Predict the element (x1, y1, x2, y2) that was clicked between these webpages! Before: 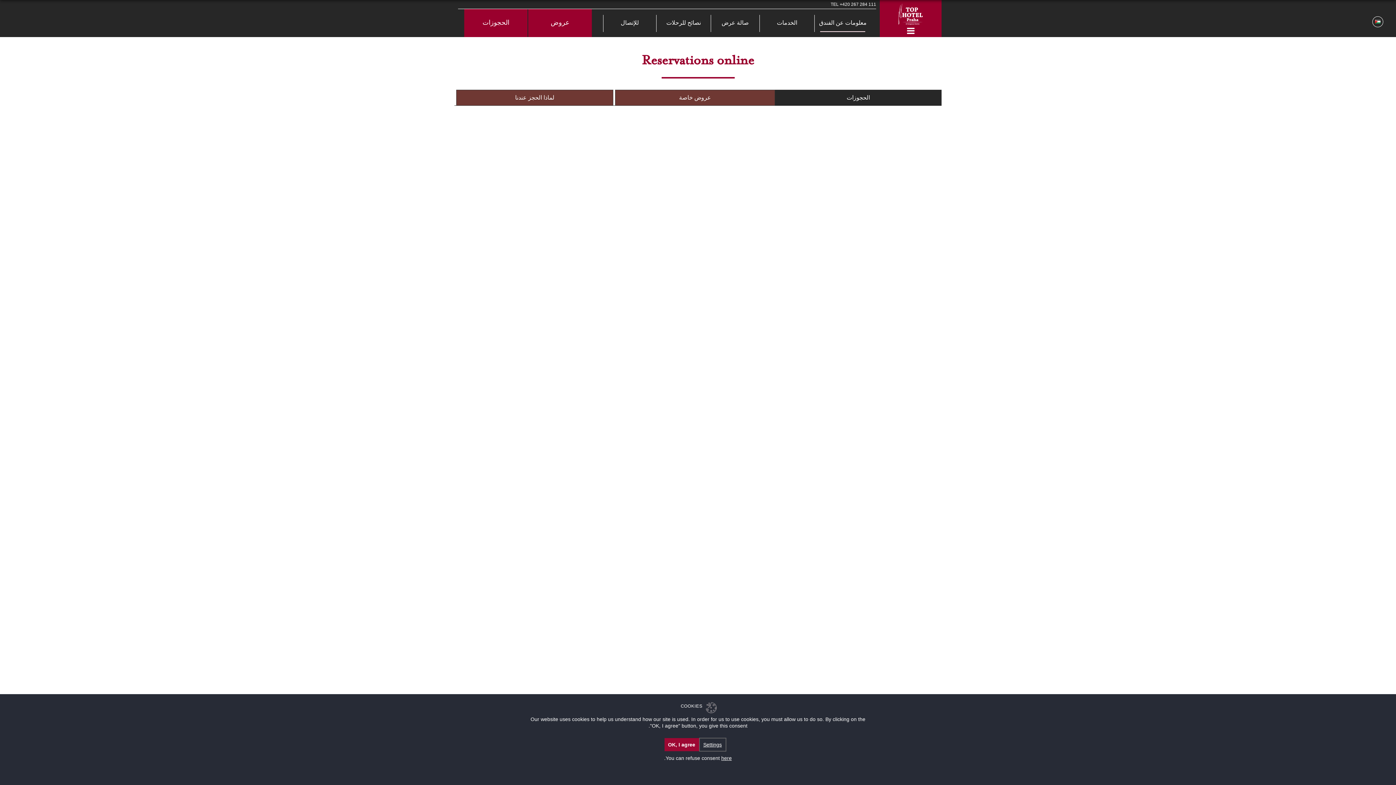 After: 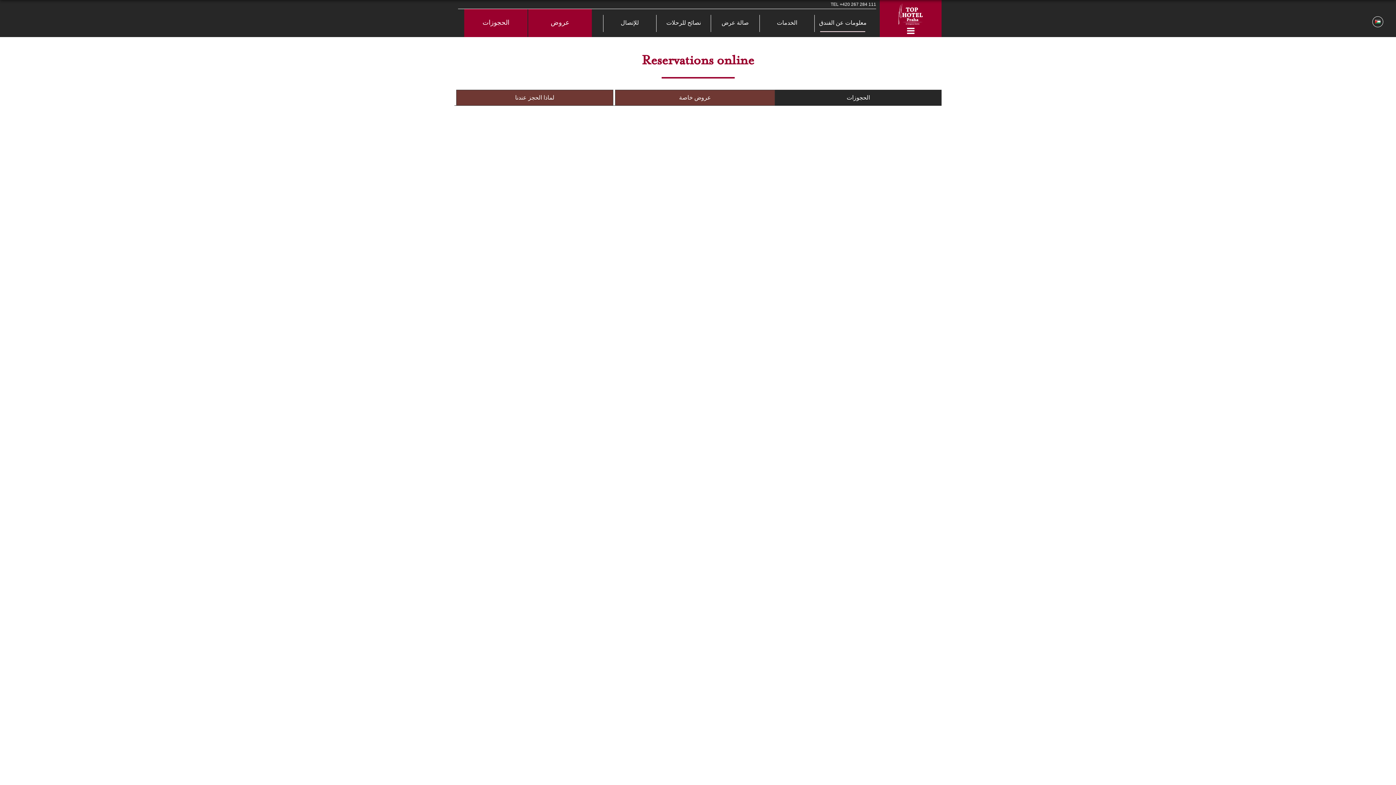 Action: bbox: (664, 738, 699, 751) label: OK, I agree